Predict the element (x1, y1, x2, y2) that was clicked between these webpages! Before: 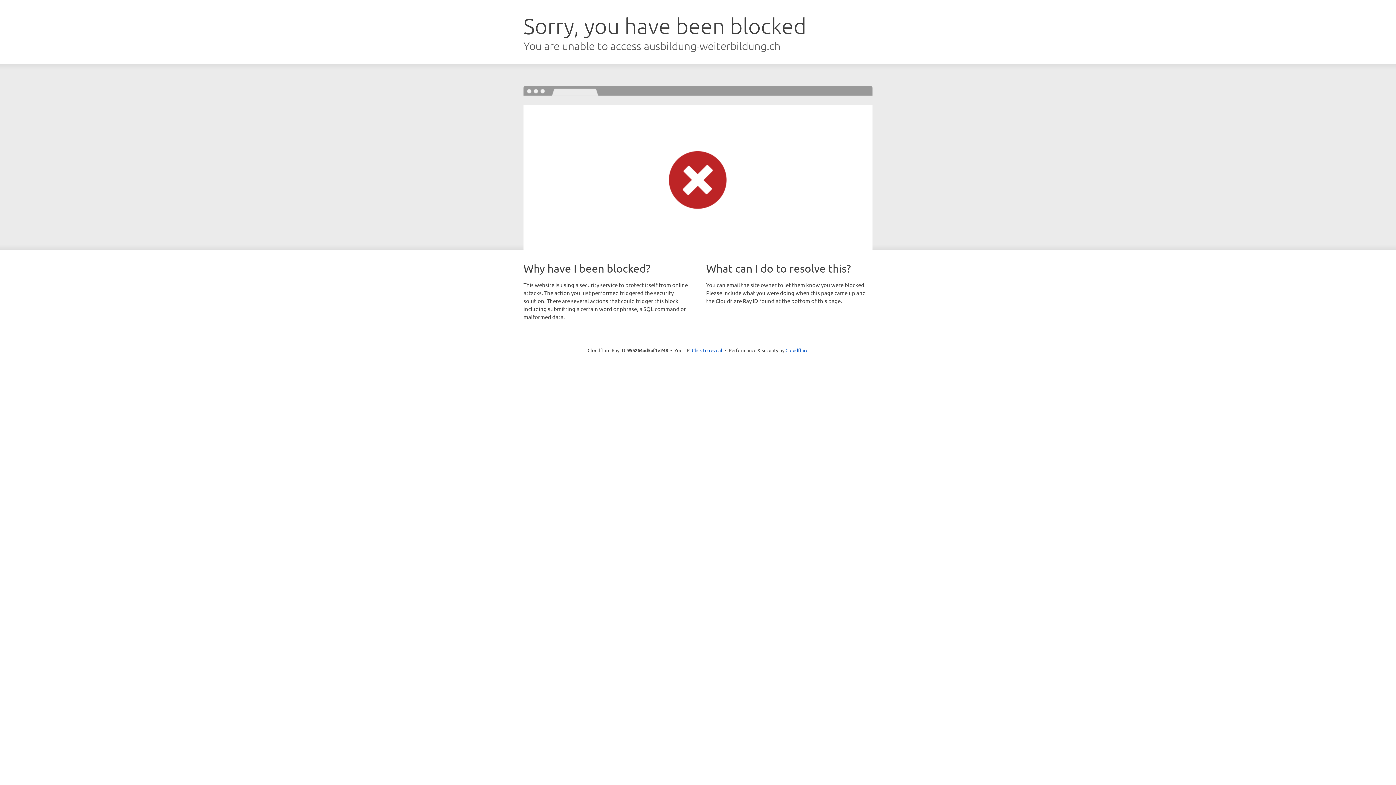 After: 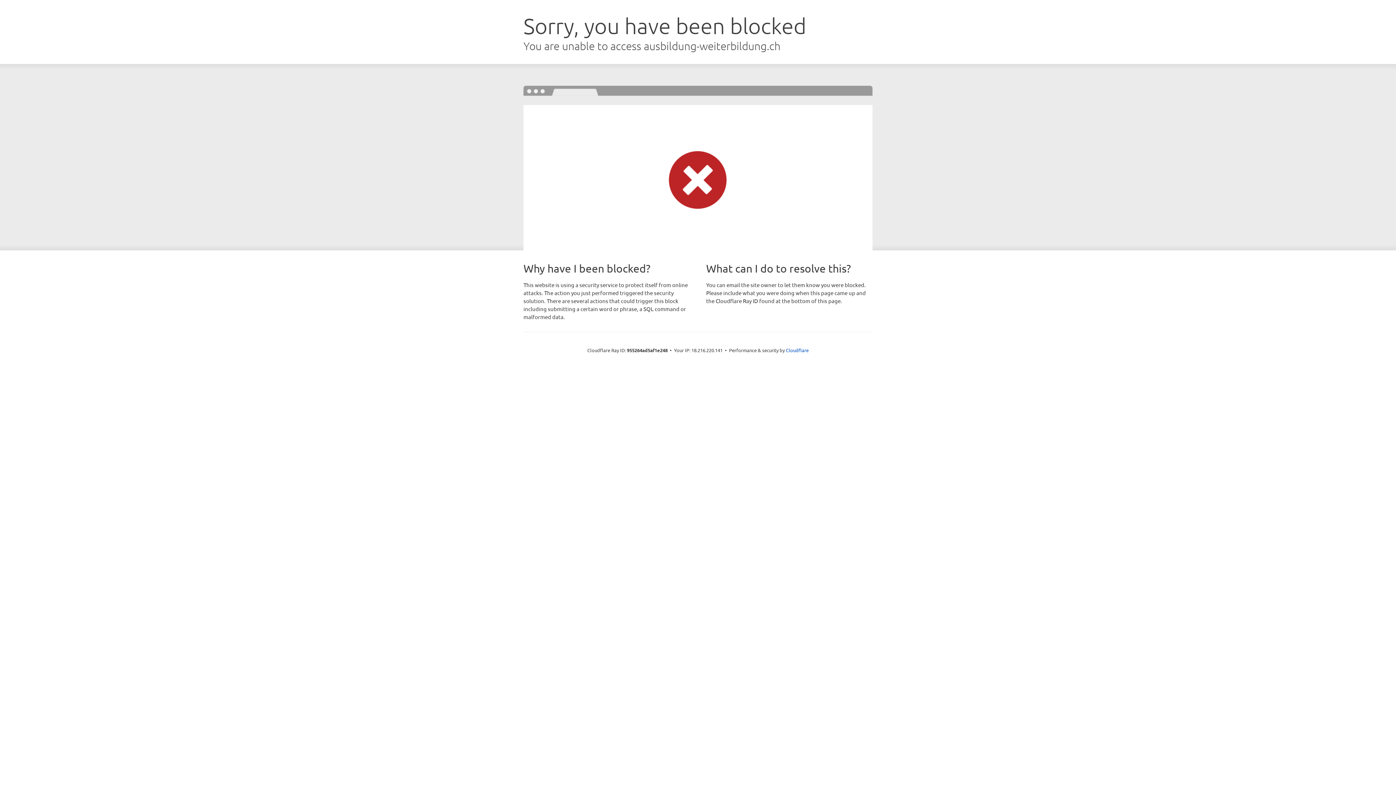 Action: bbox: (692, 346, 722, 353) label: Click to reveal